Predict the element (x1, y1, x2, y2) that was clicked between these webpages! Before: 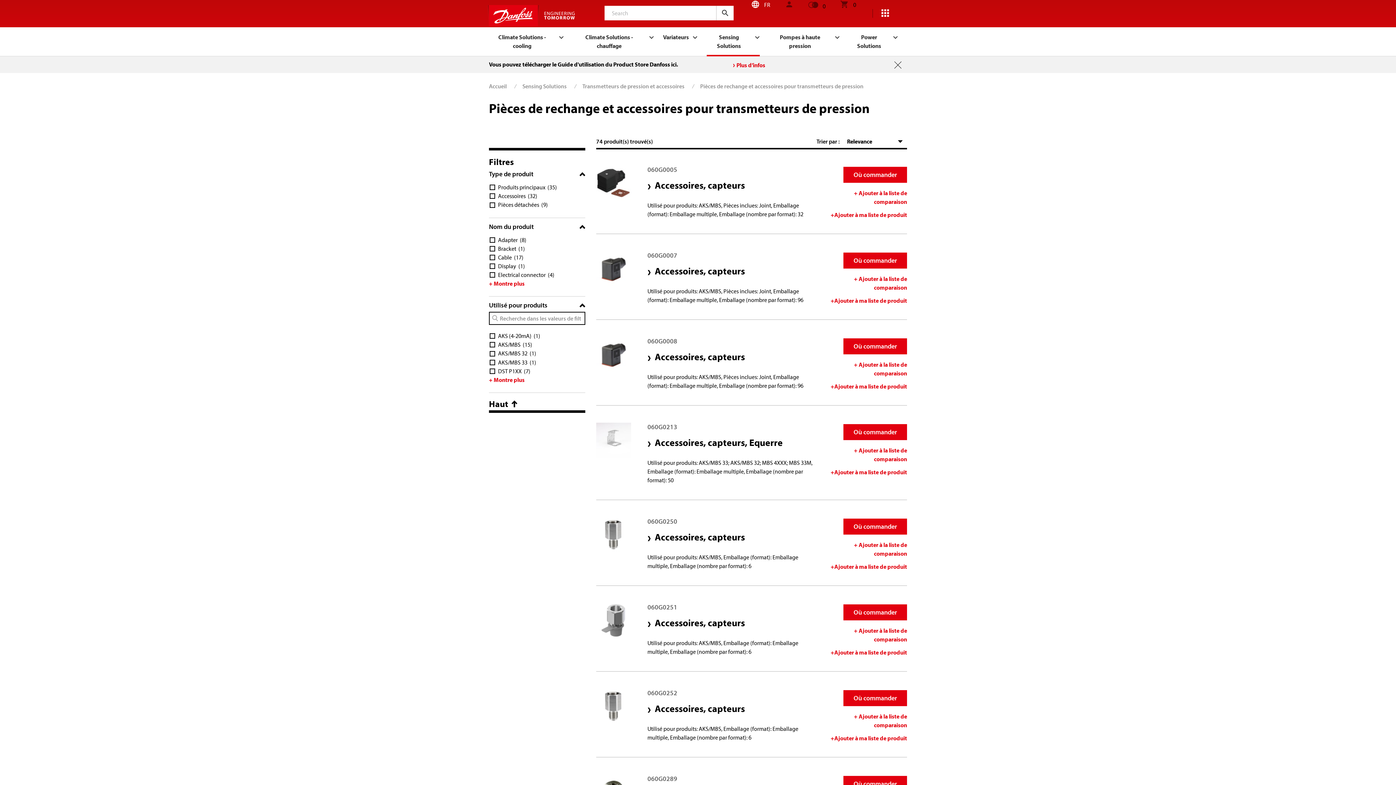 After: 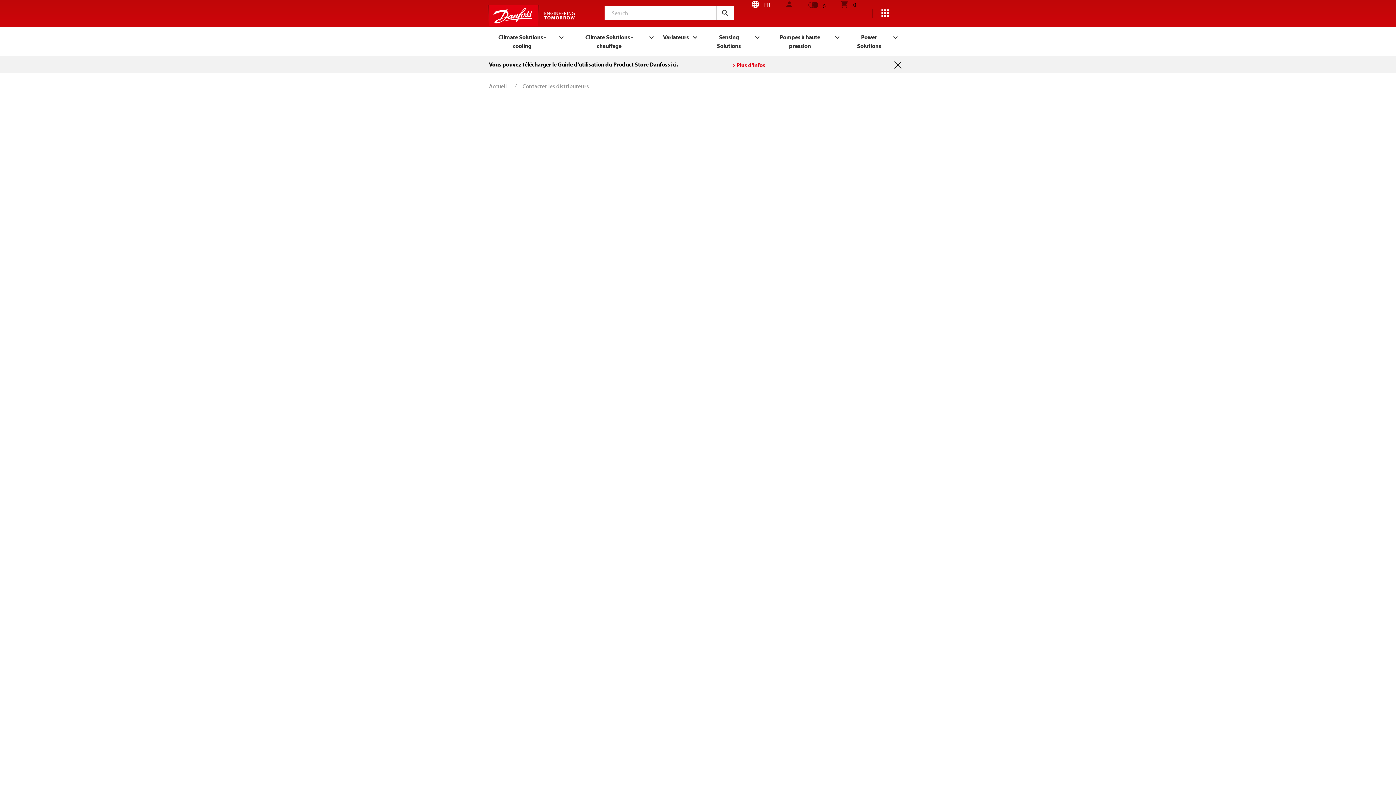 Action: bbox: (843, 338, 907, 354) label: Où commander